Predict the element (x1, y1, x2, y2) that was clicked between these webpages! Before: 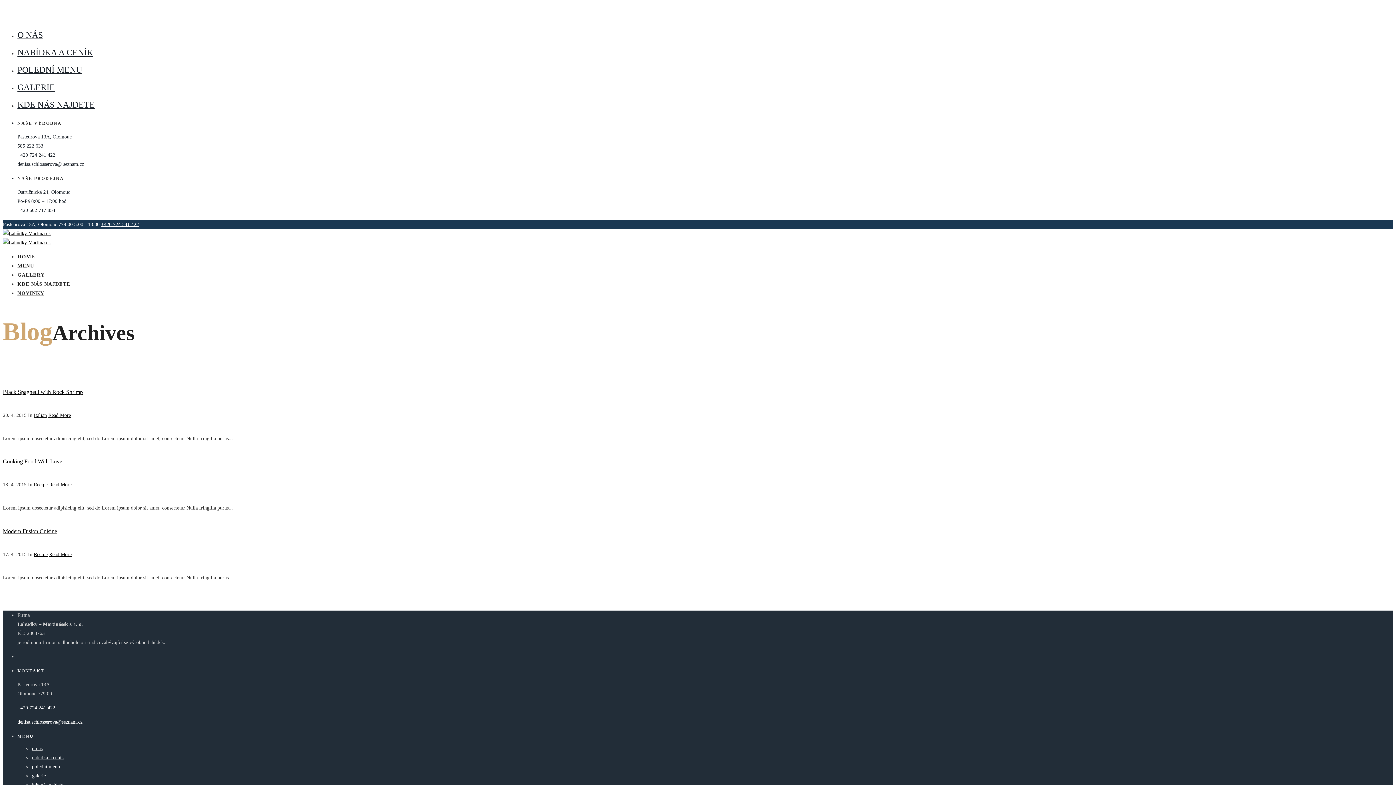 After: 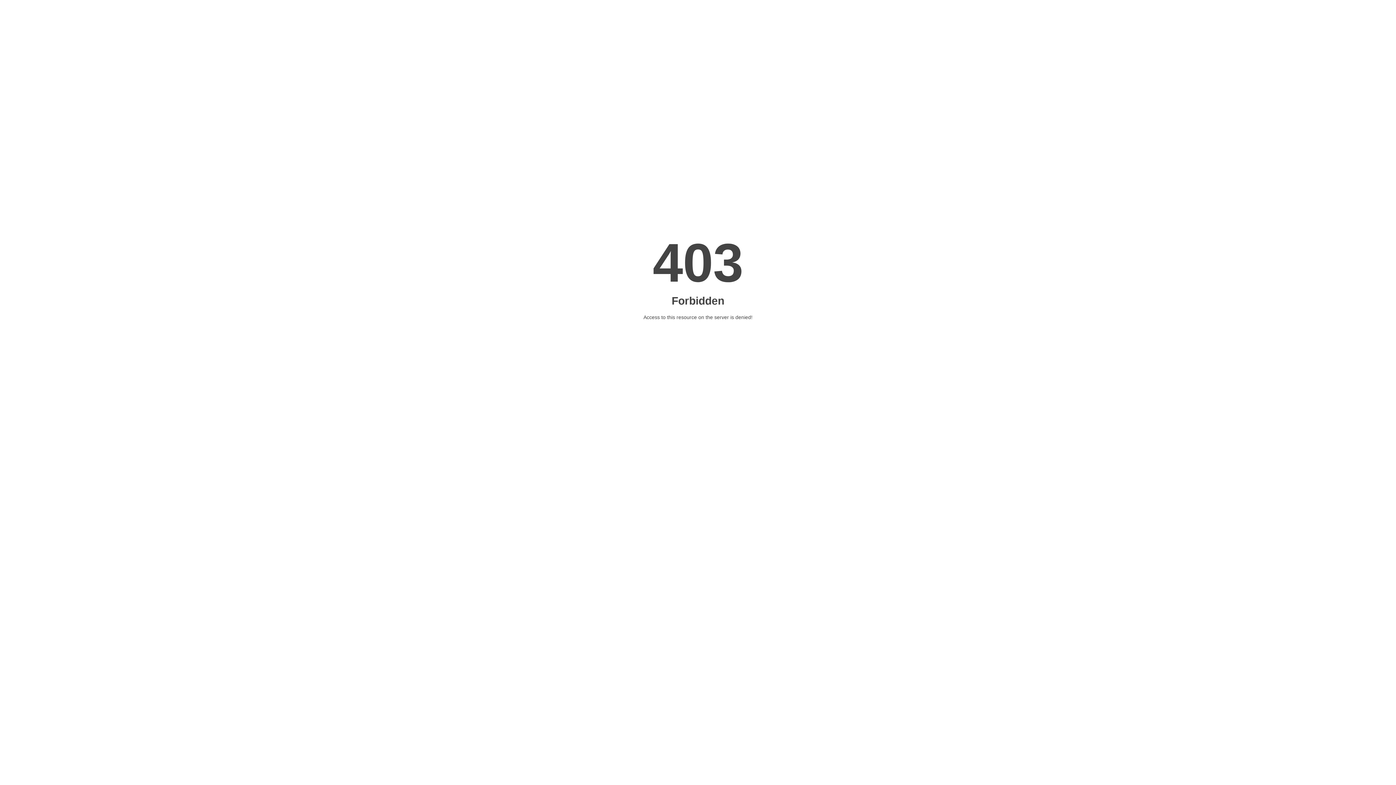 Action: bbox: (33, 482, 47, 487) label: Recipe